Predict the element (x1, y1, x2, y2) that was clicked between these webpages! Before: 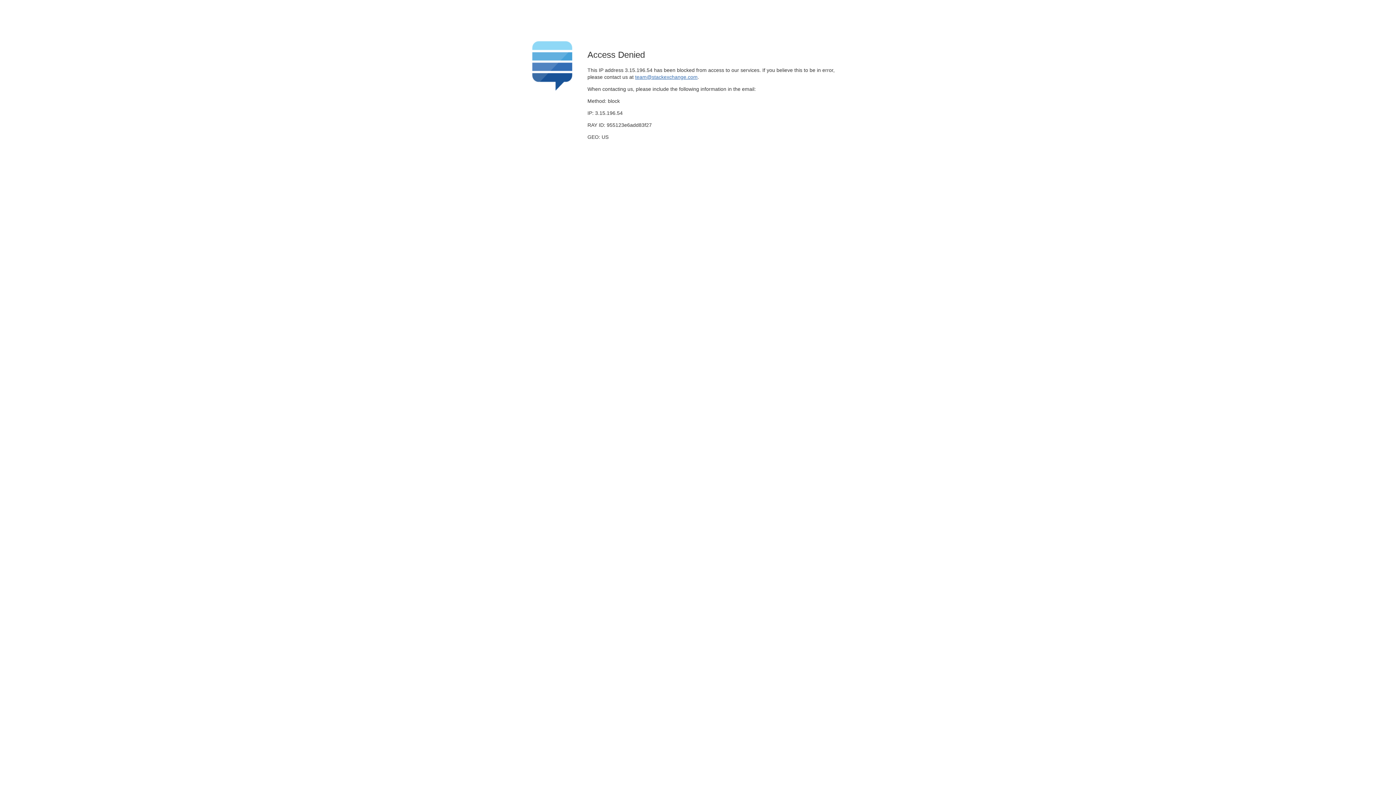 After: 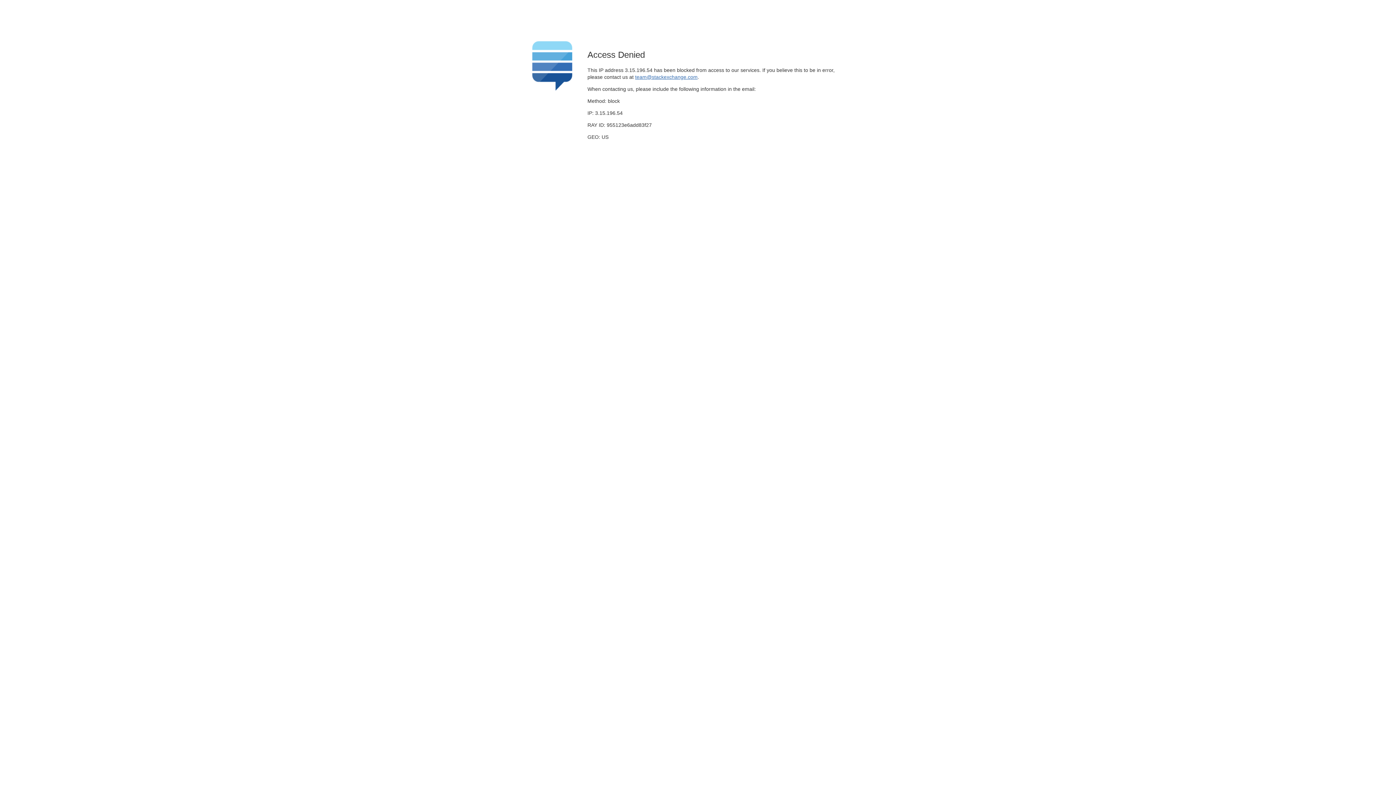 Action: label: team@stackexchange.com bbox: (635, 74, 697, 79)